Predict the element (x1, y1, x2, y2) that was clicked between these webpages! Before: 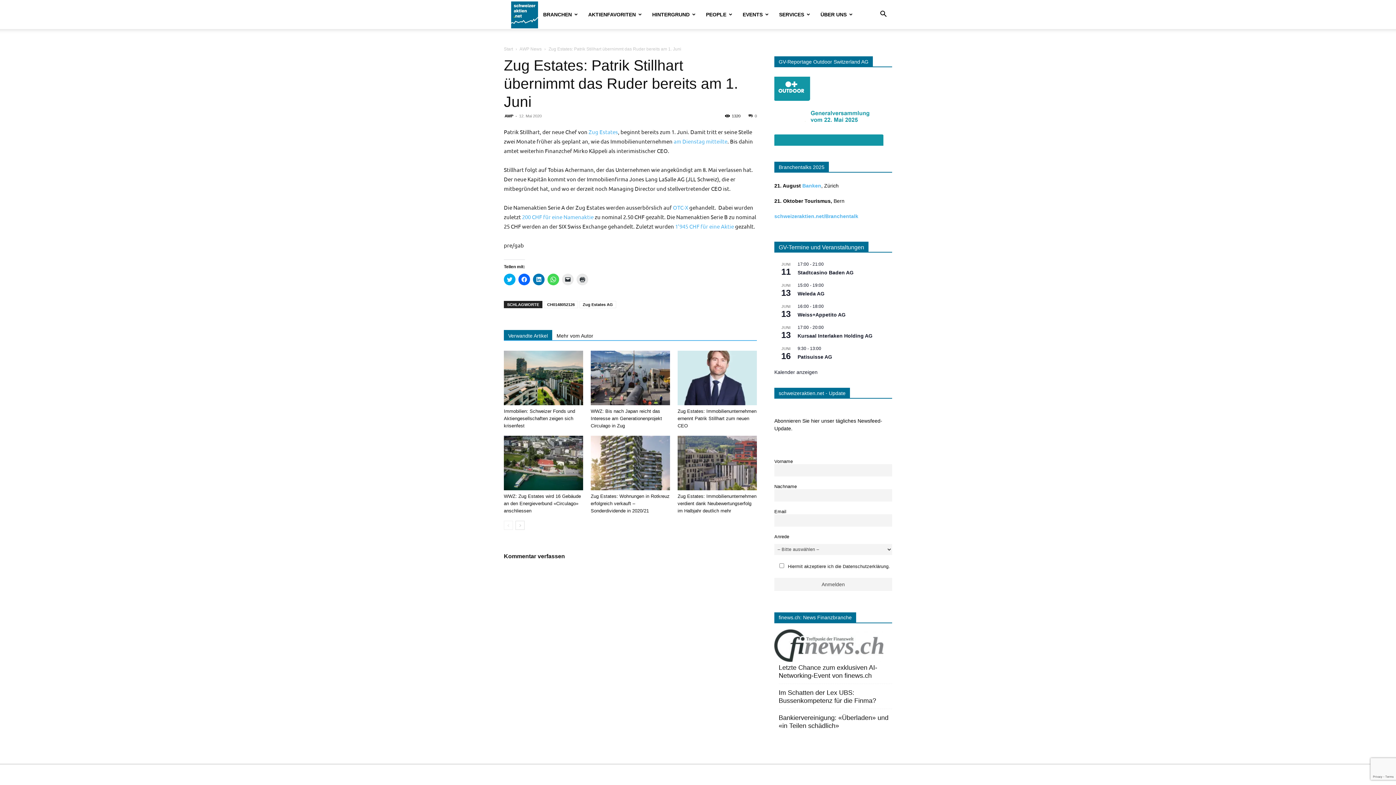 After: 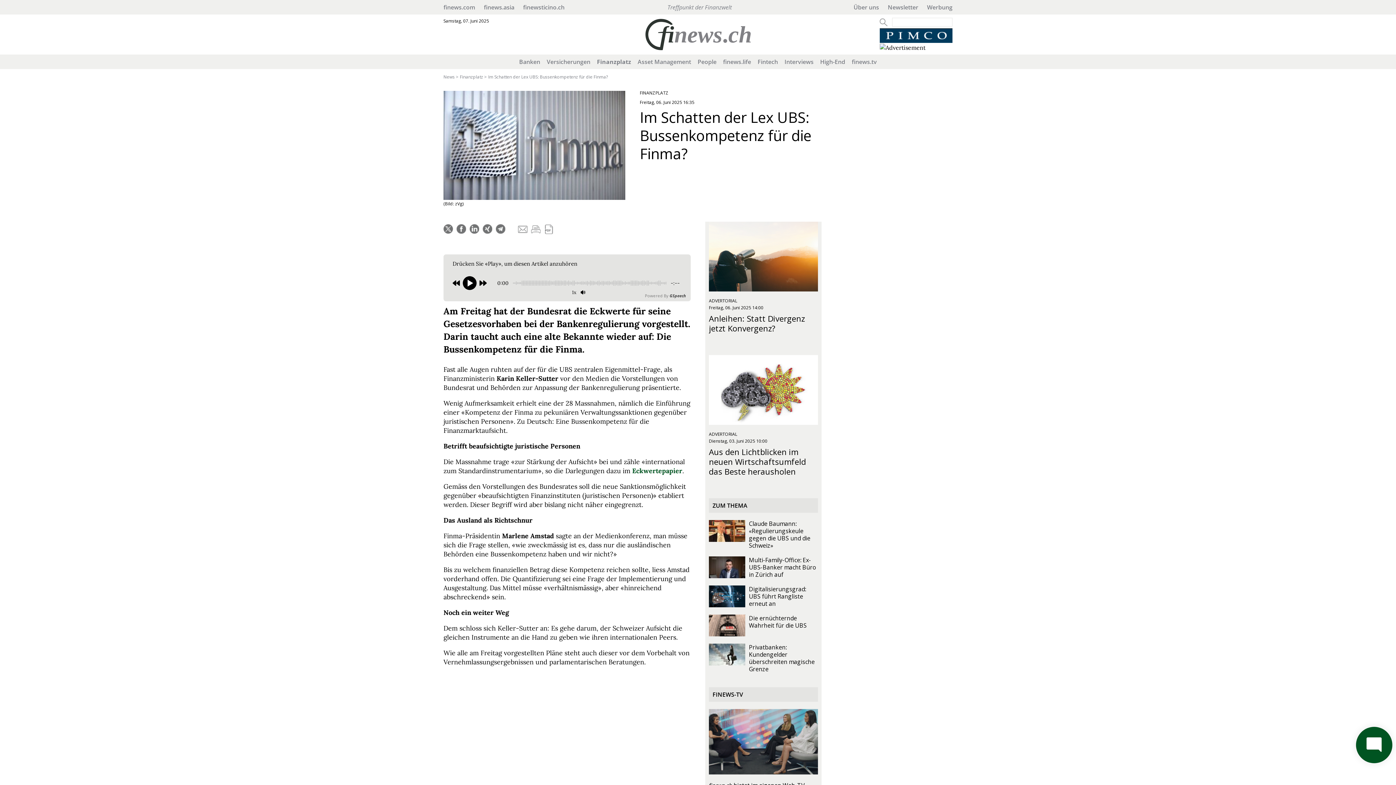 Action: bbox: (778, 689, 876, 707) label: Im Schatten der Lex UBS: Bussenkompetenz für die Finma?